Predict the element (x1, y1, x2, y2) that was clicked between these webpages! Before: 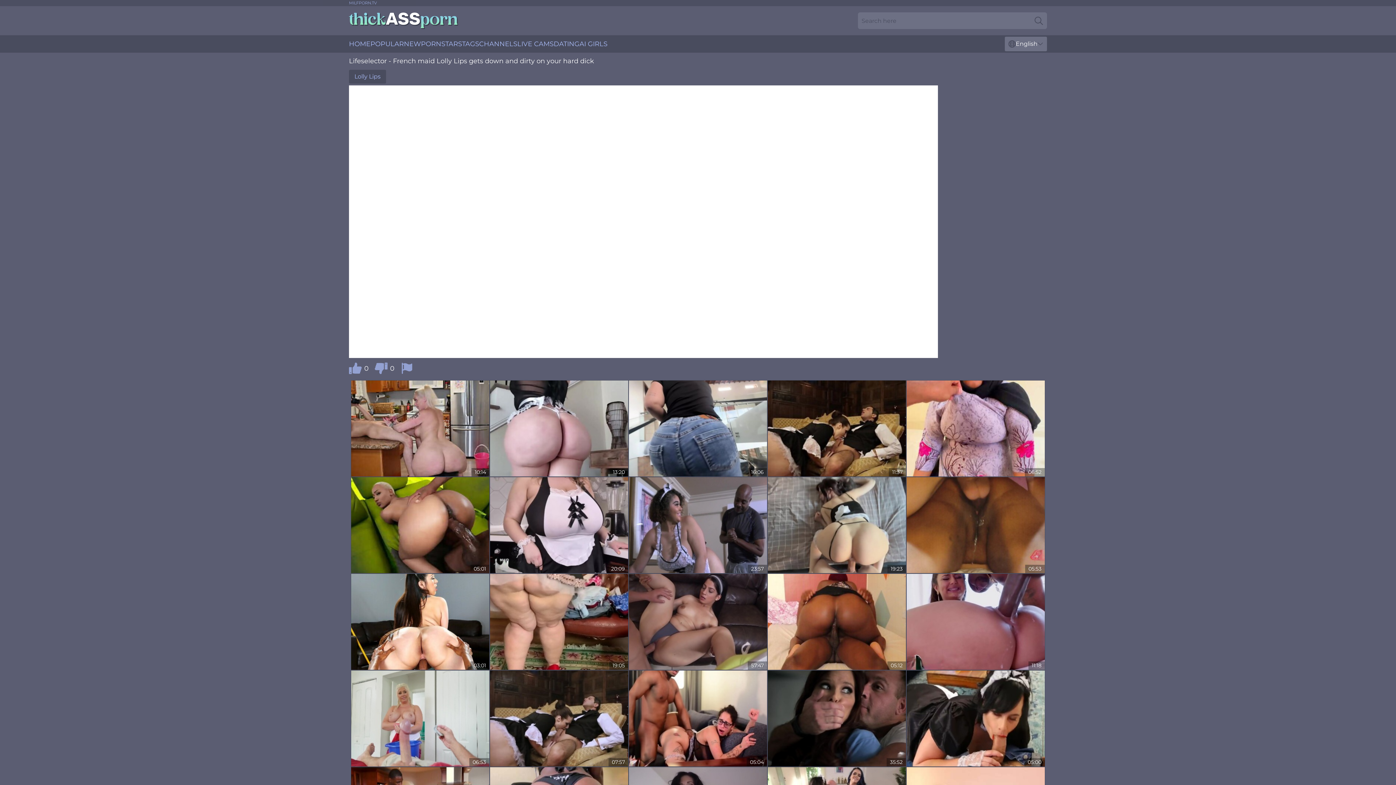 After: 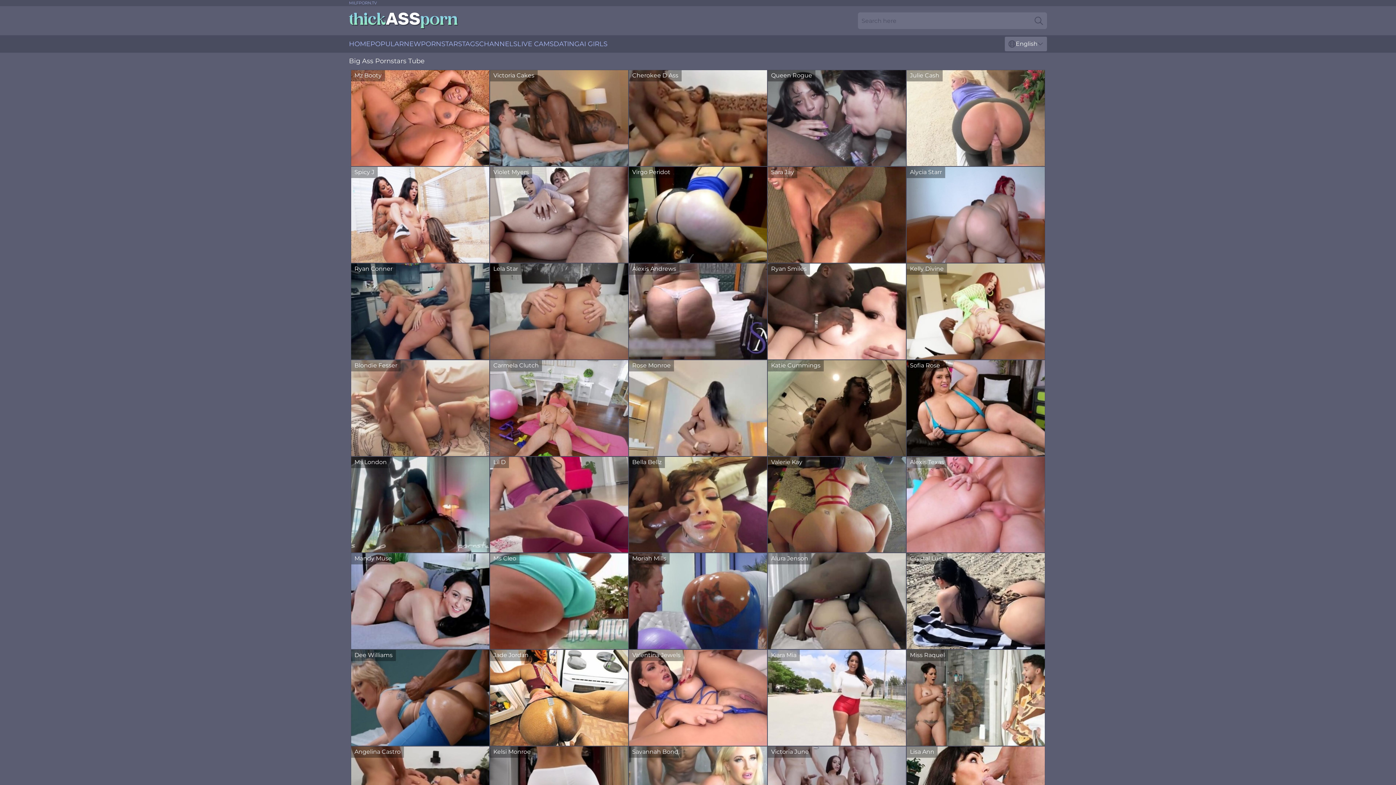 Action: label: PORNSTARS bbox: (421, 35, 462, 52)